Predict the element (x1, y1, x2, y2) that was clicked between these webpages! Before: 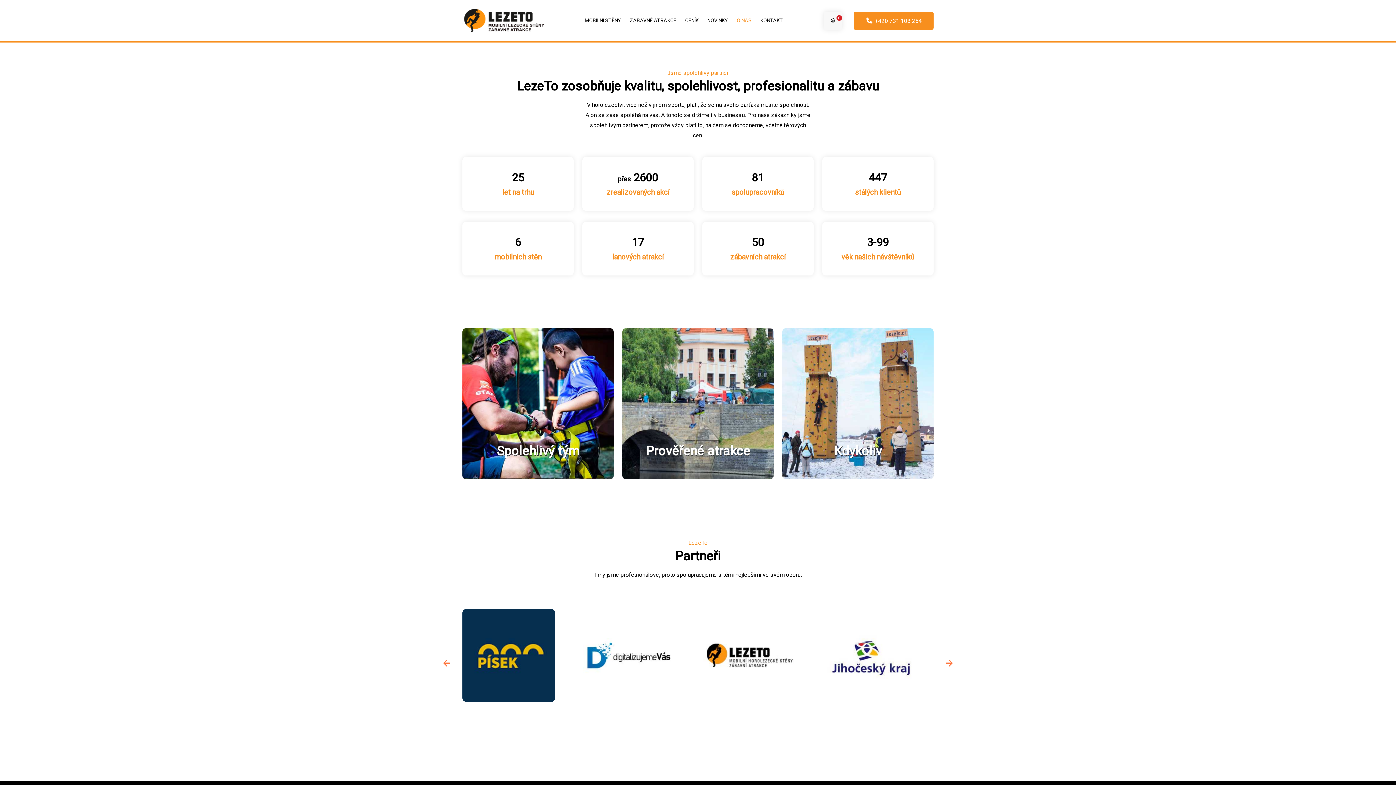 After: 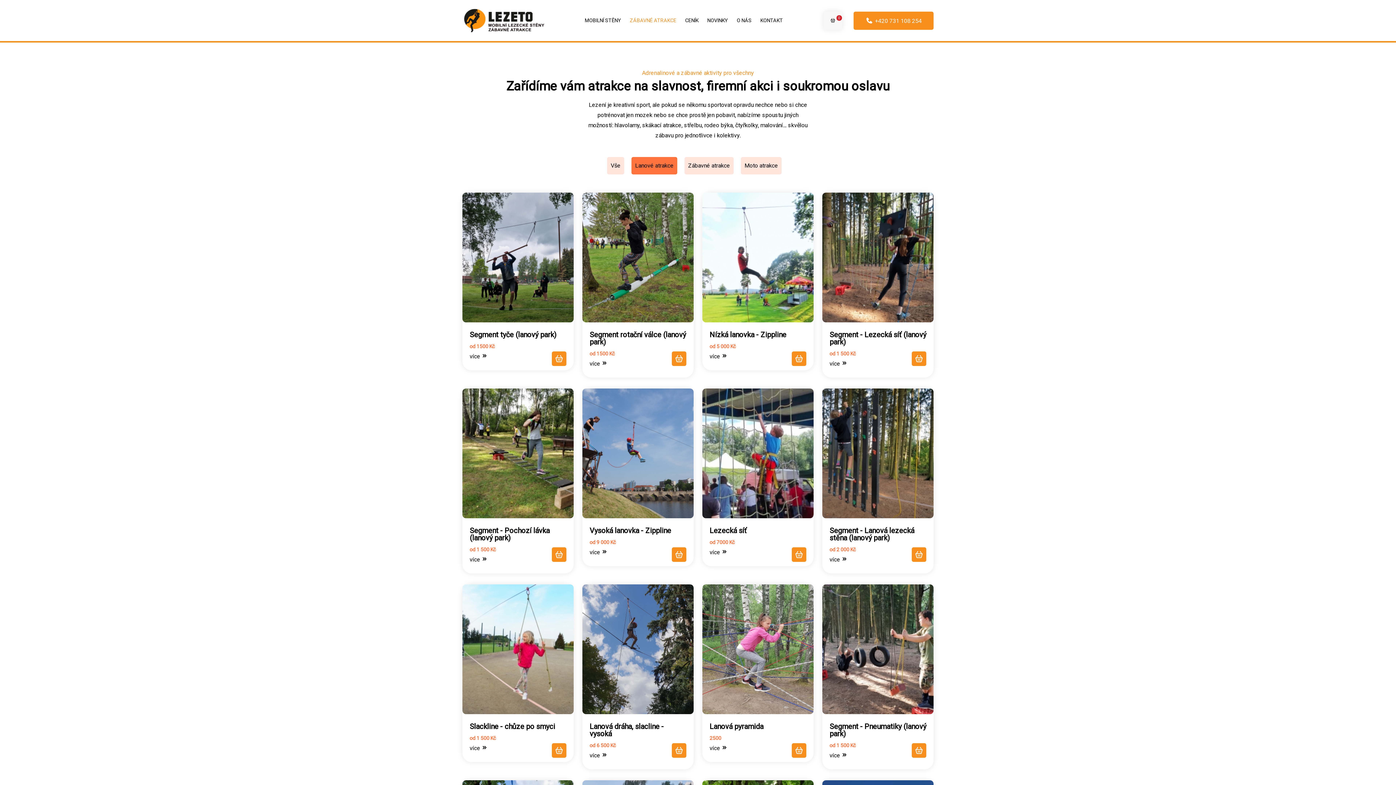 Action: bbox: (630, 16, 676, 25) label: ZÁBAVNÉ ATRAKCE